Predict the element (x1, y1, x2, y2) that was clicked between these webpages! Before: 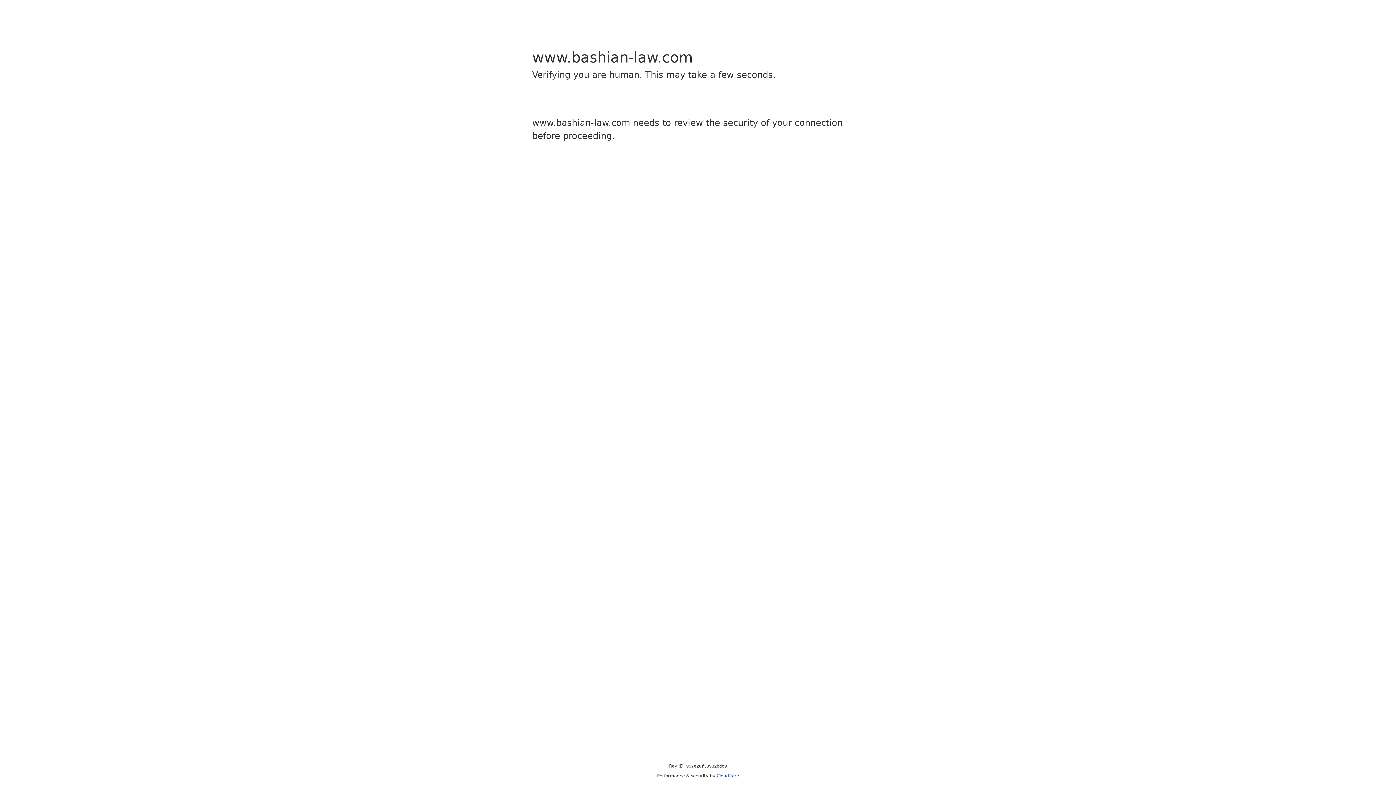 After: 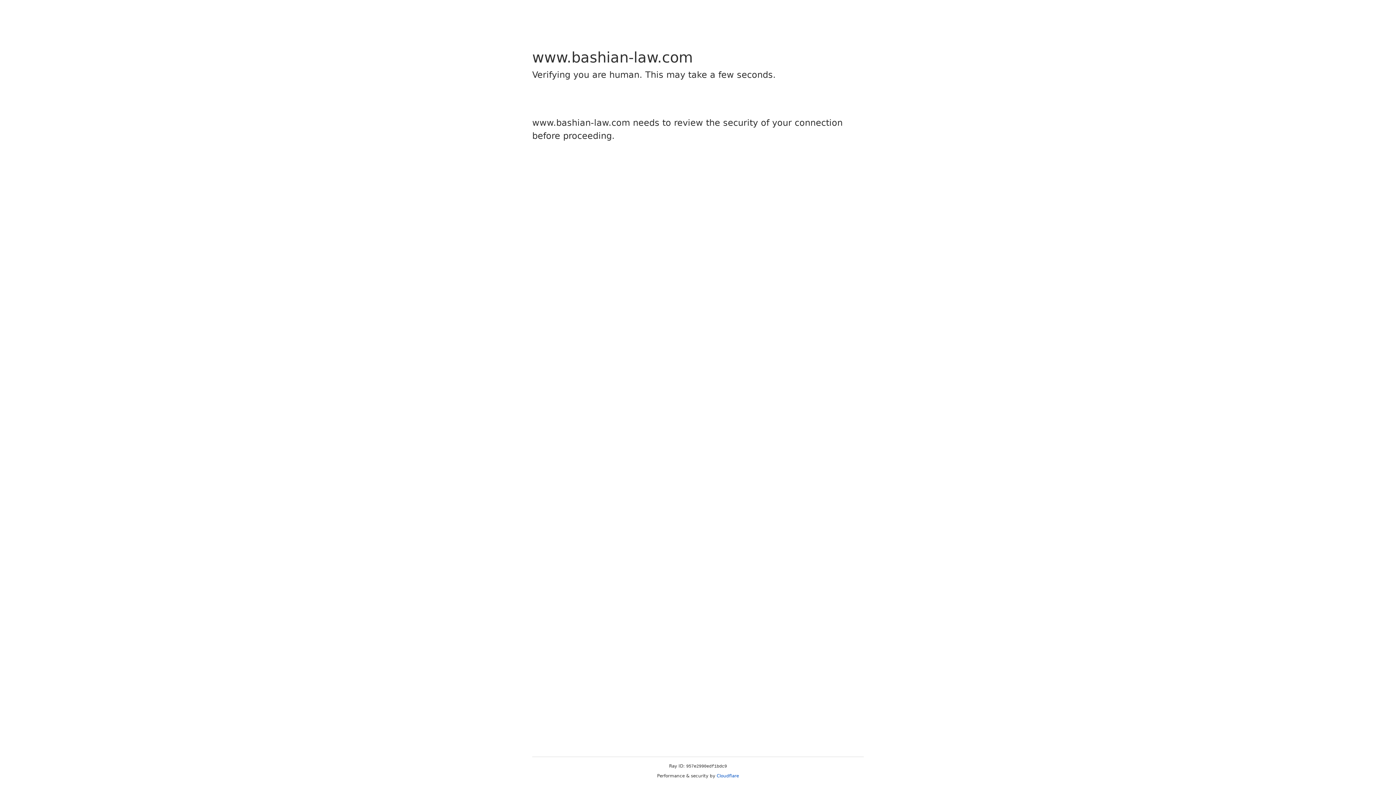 Action: bbox: (716, 773, 739, 778) label: Cloudflare